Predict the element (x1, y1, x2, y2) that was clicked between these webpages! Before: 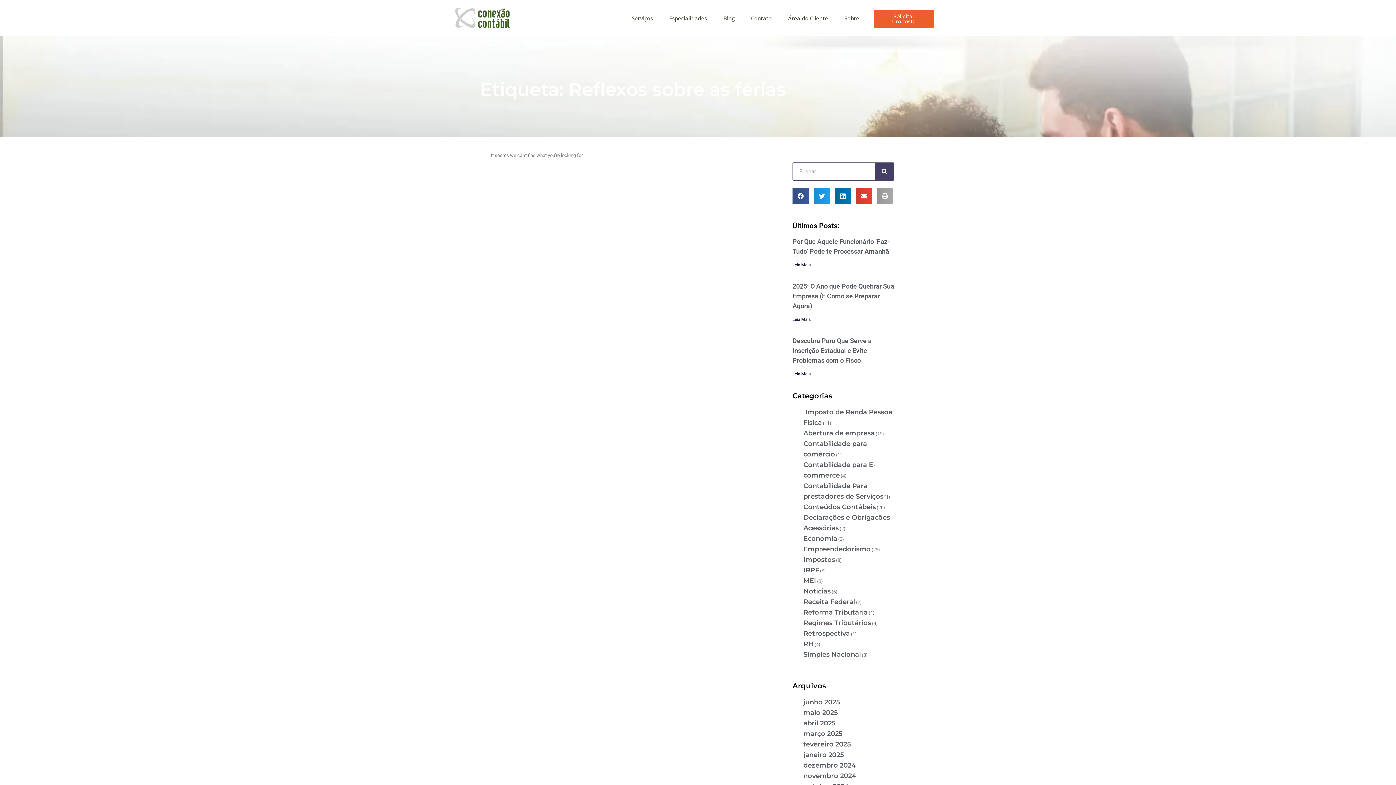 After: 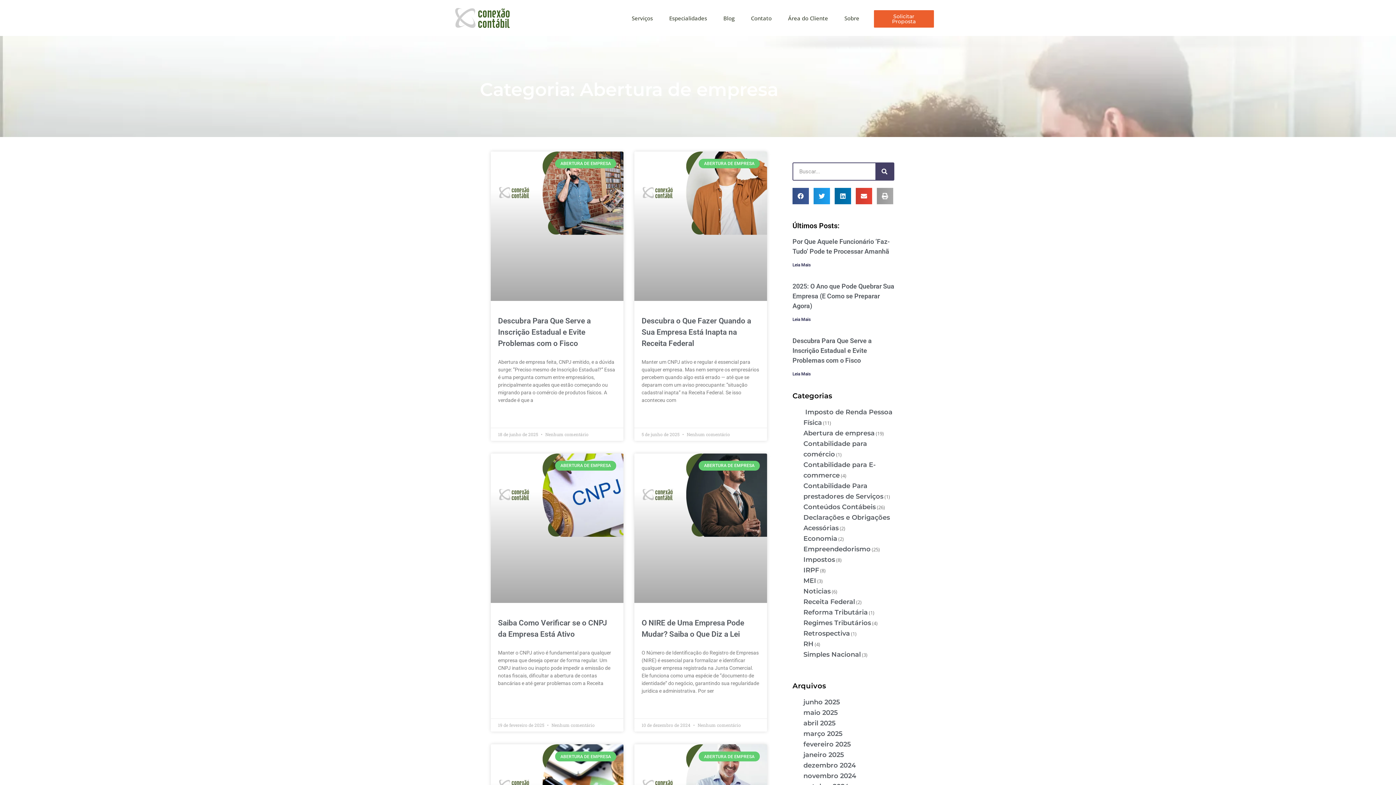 Action: label: Abertura de empresa bbox: (803, 429, 874, 437)